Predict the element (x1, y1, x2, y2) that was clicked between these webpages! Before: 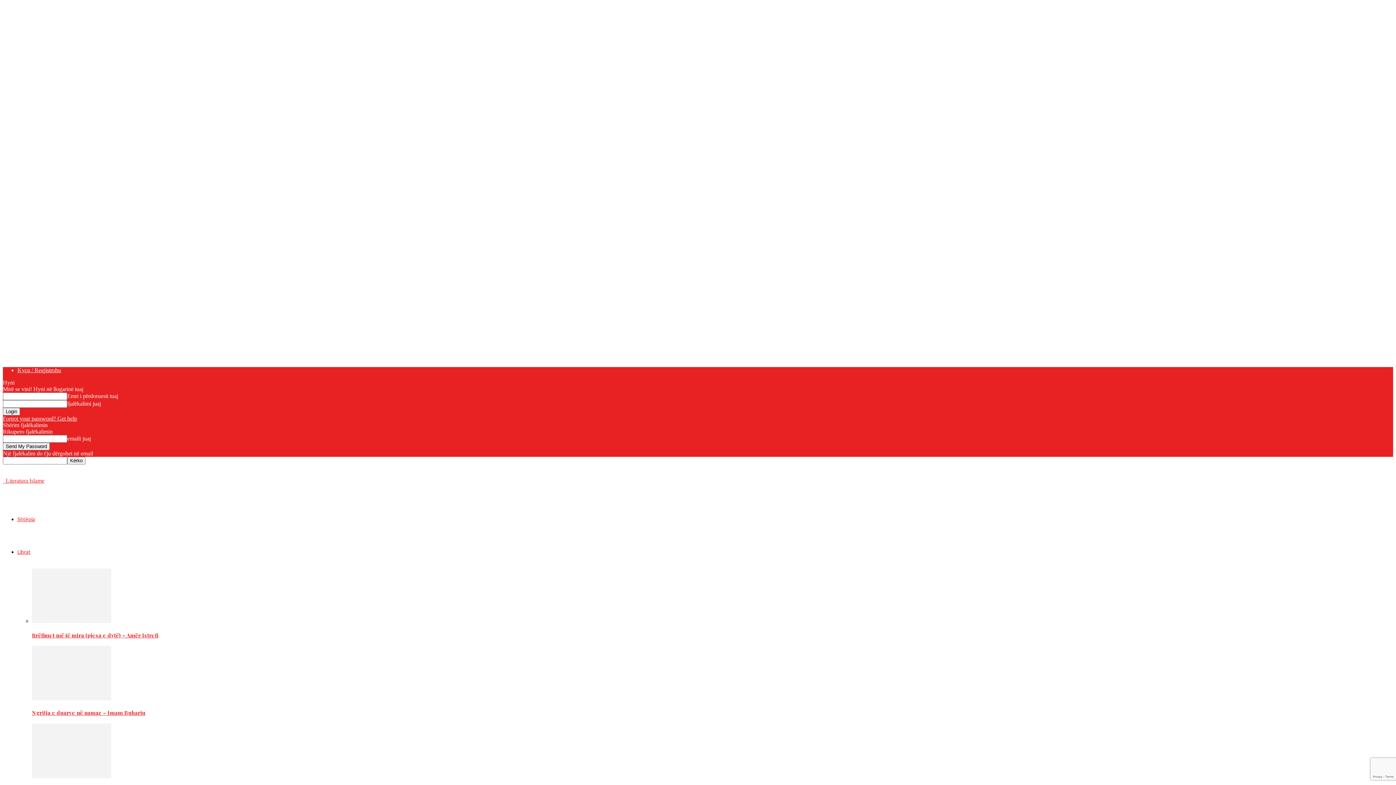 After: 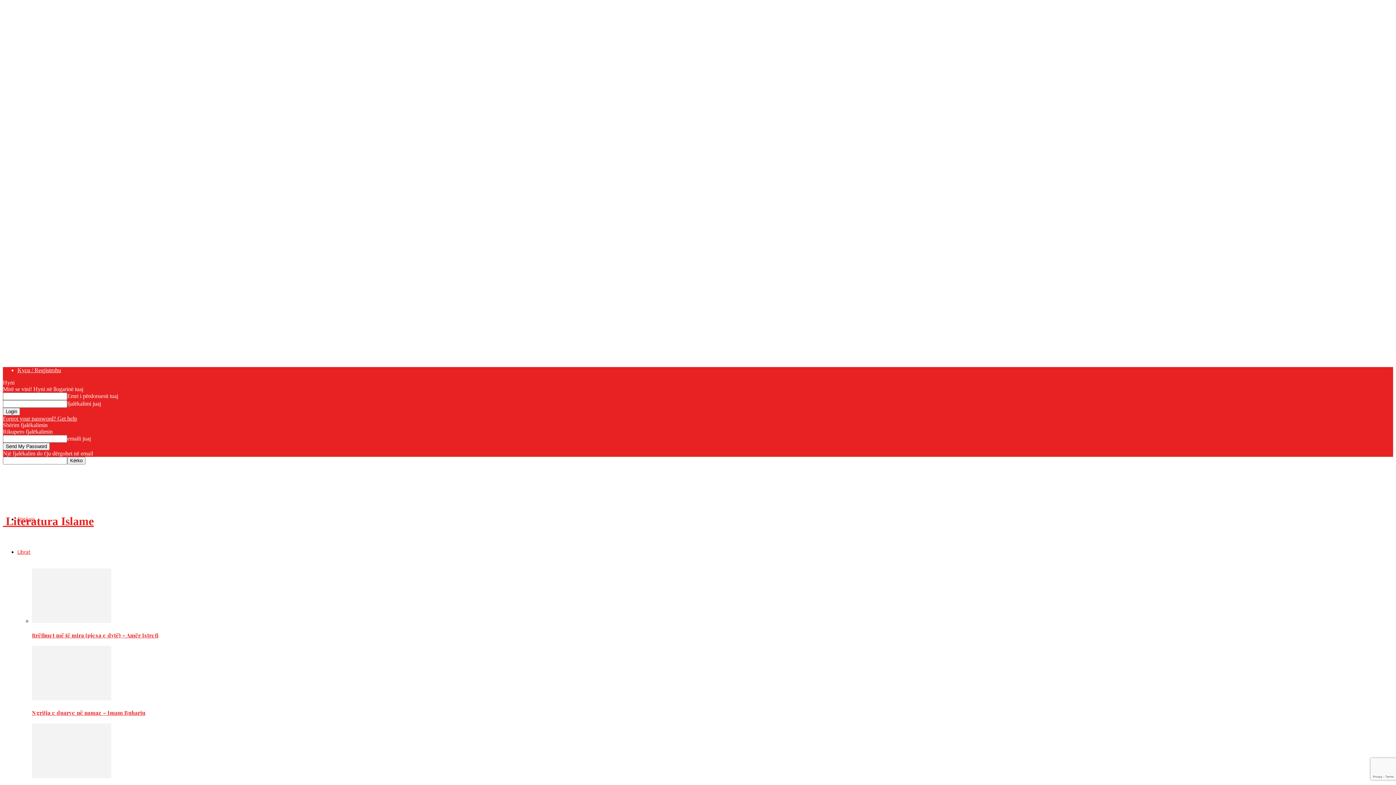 Action: bbox: (4, 477, 44, 484) label: Logo